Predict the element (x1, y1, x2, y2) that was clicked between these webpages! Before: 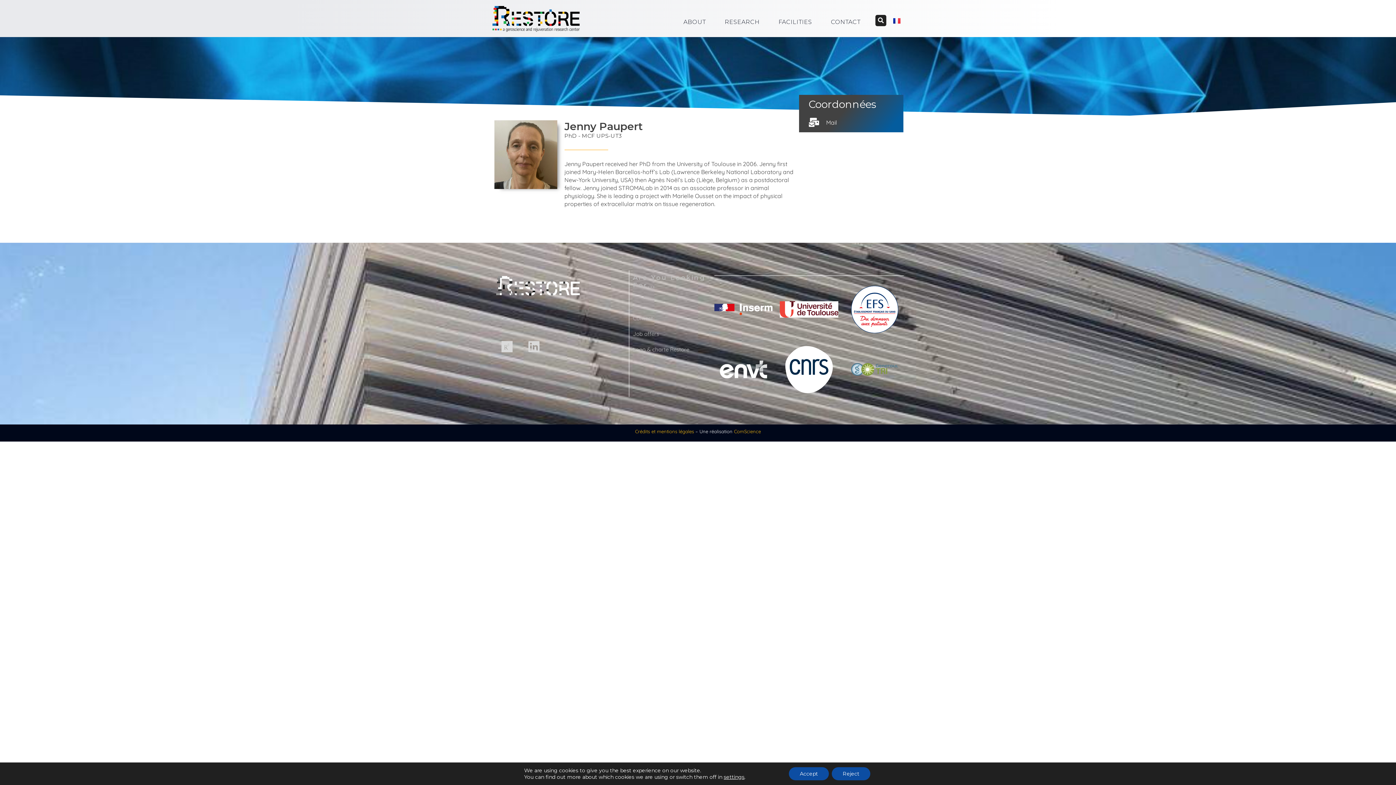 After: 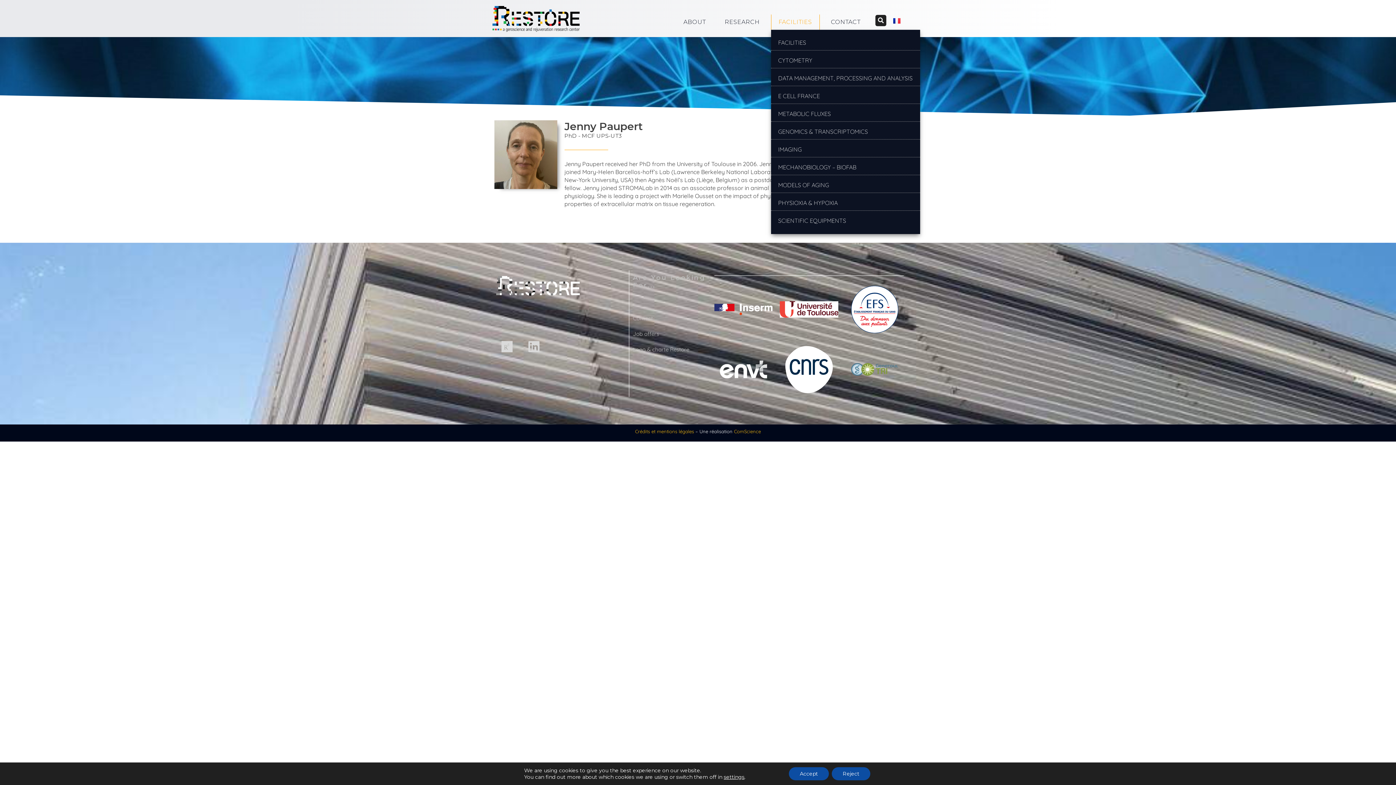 Action: bbox: (771, 14, 819, 29) label: FACILITIES